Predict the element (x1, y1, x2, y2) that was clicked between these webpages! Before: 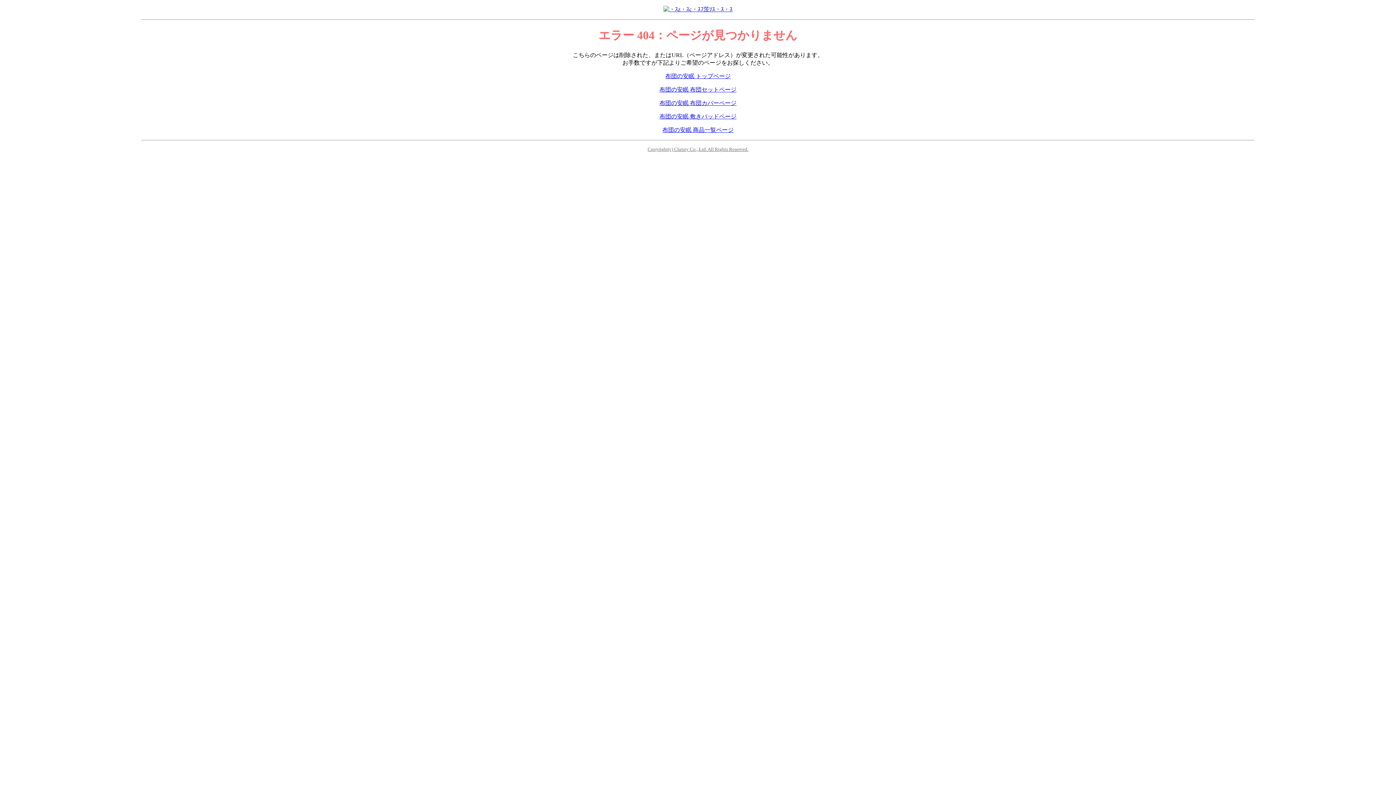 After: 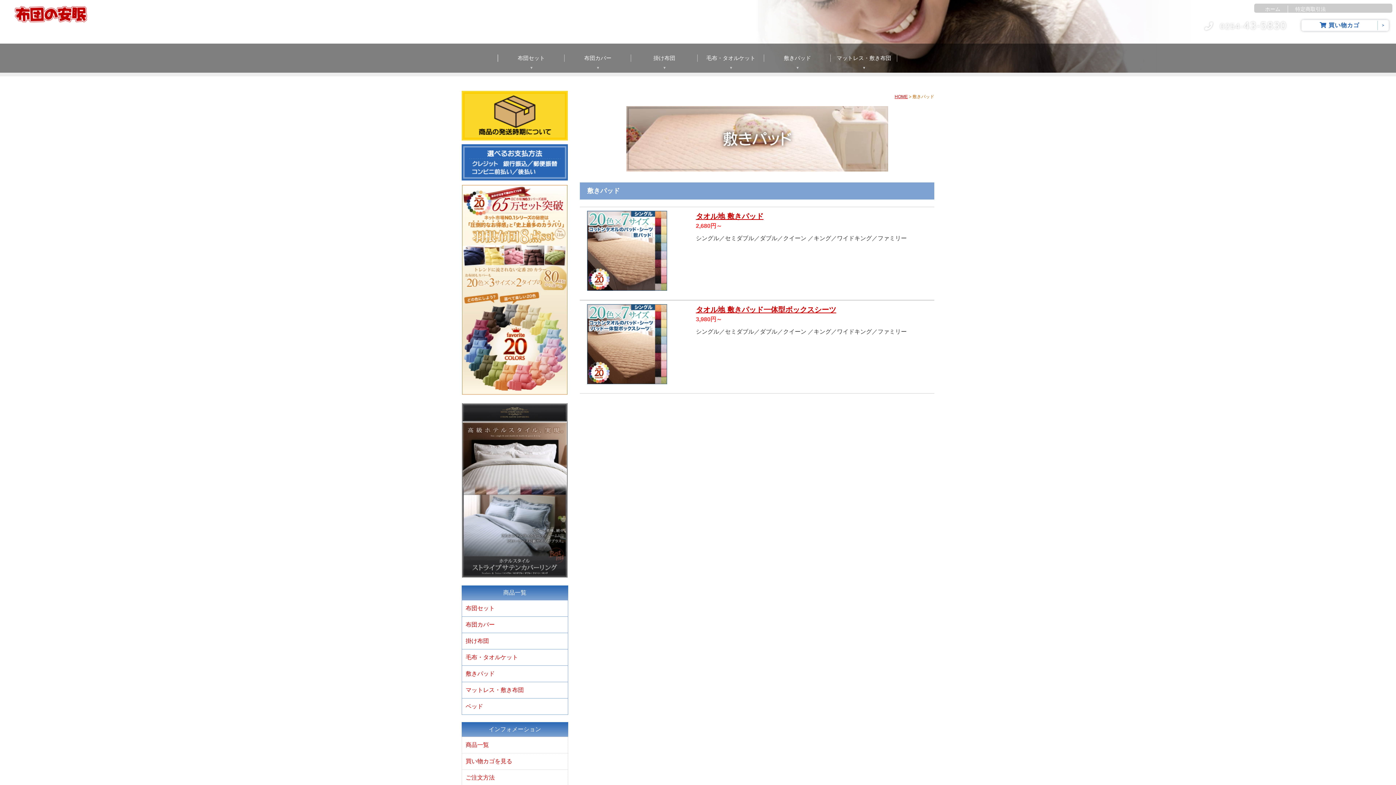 Action: bbox: (659, 113, 736, 119) label: 布団の安眠 敷きパッドページ